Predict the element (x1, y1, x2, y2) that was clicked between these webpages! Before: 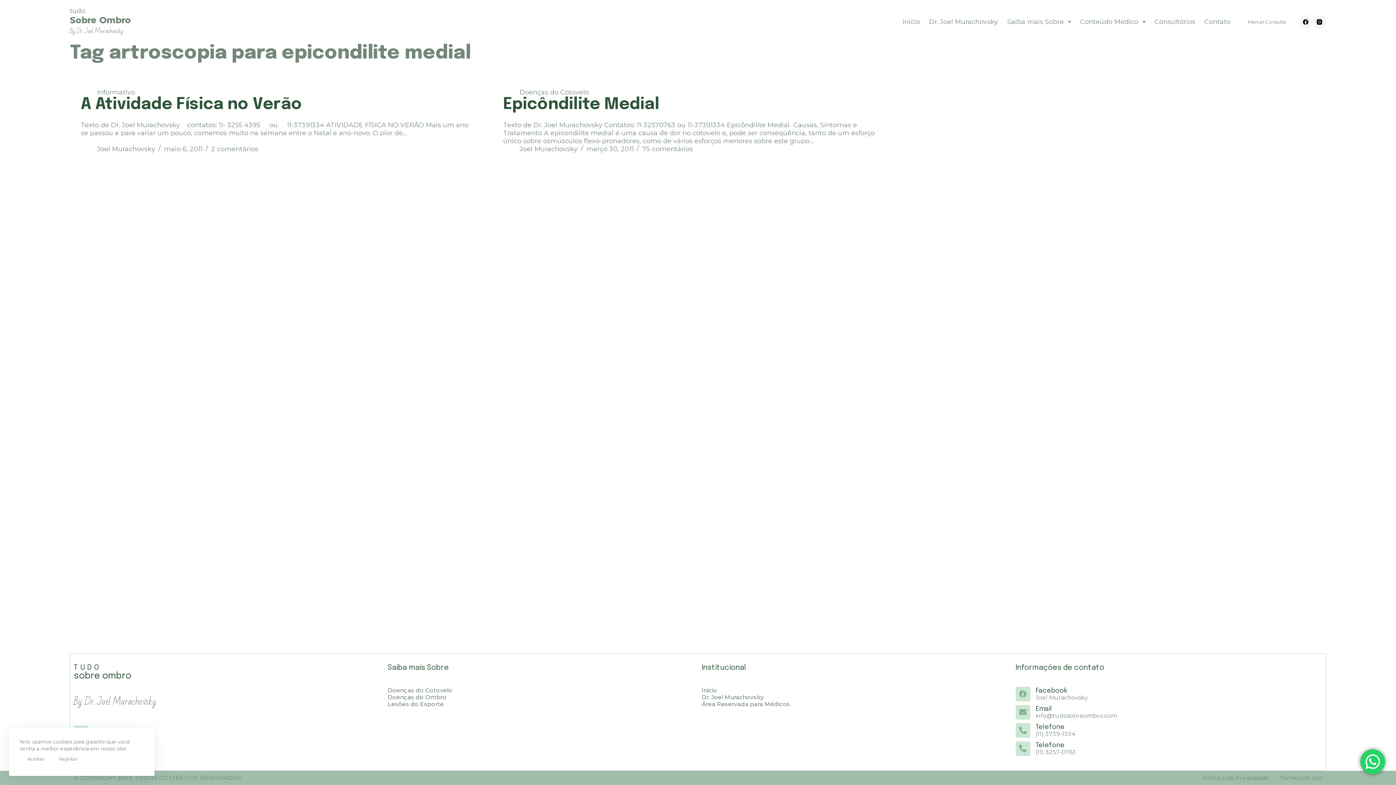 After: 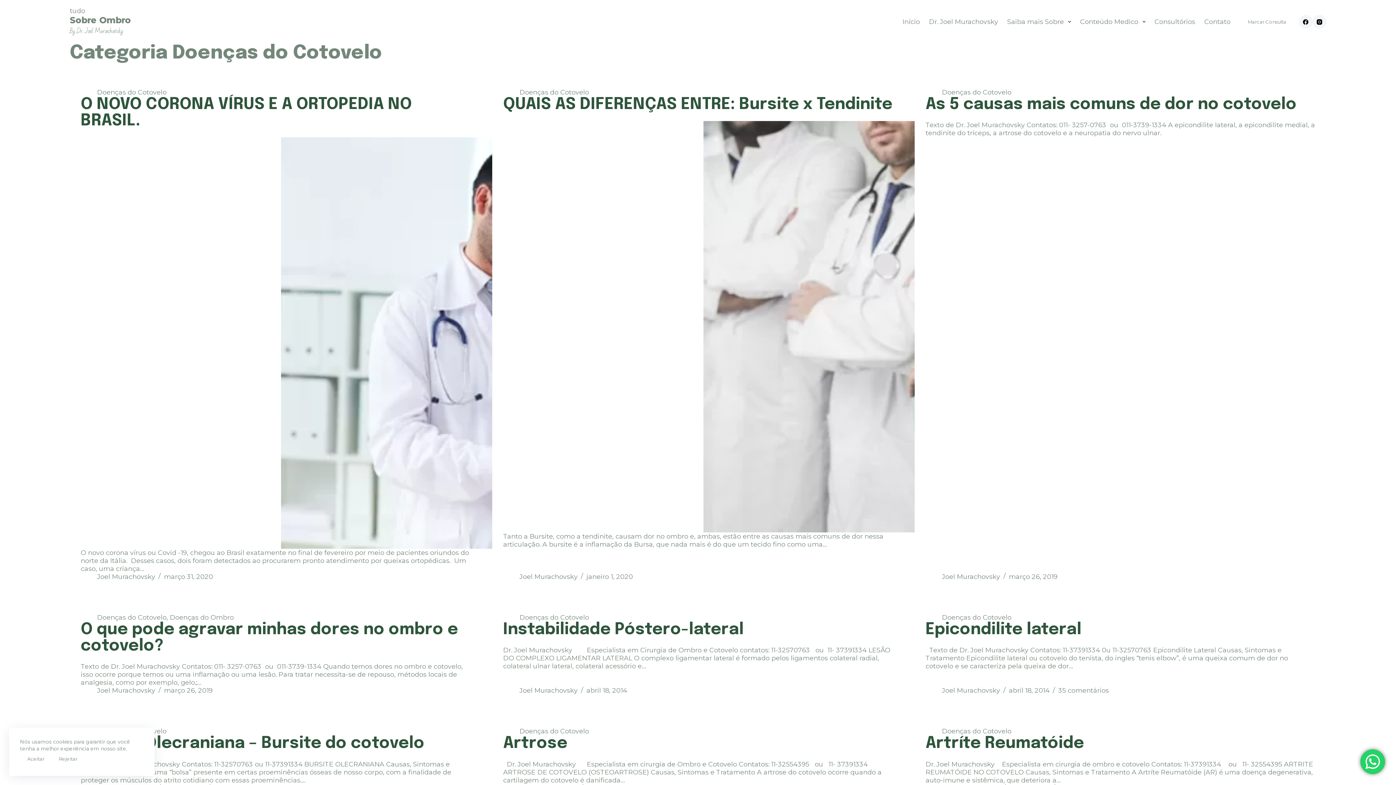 Action: label: Doenças do Cotovelo bbox: (519, 88, 589, 96)